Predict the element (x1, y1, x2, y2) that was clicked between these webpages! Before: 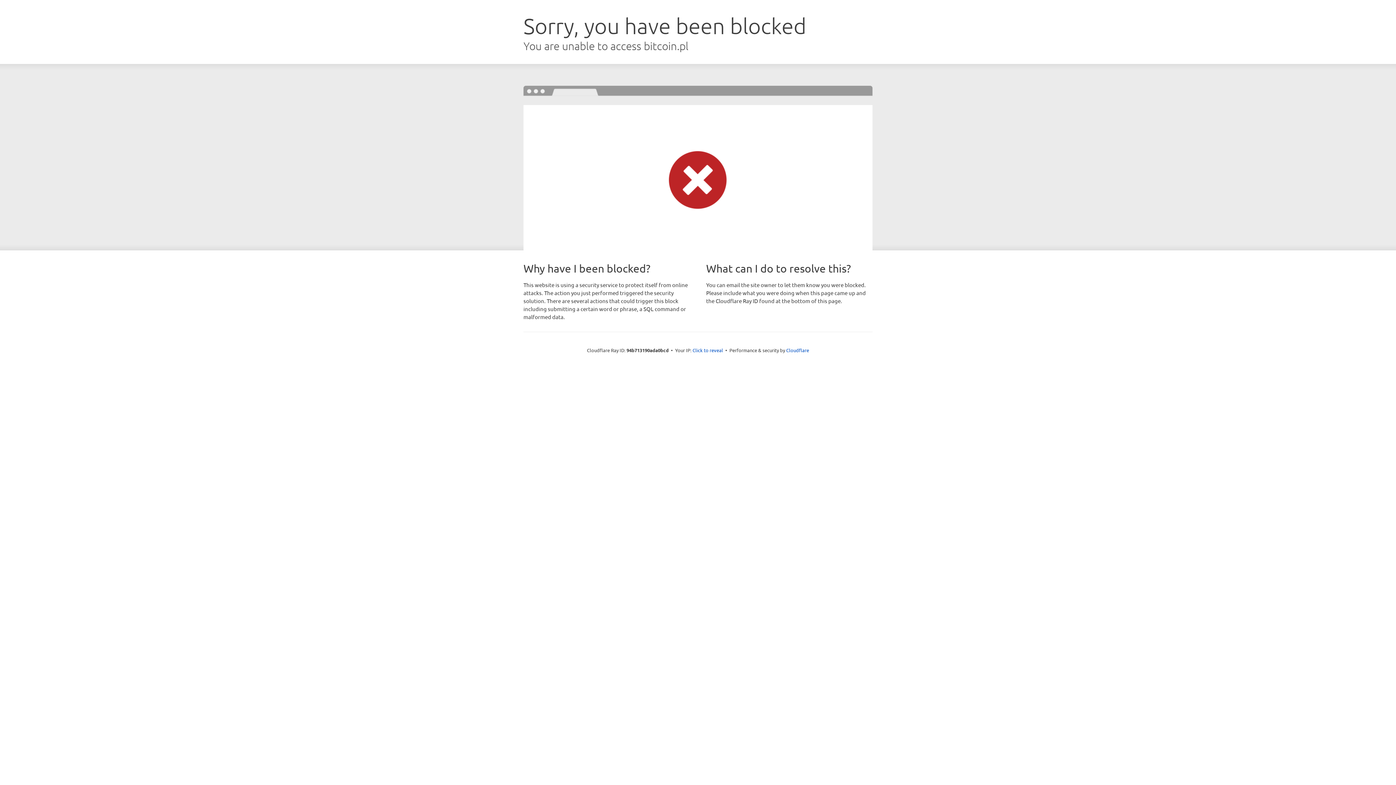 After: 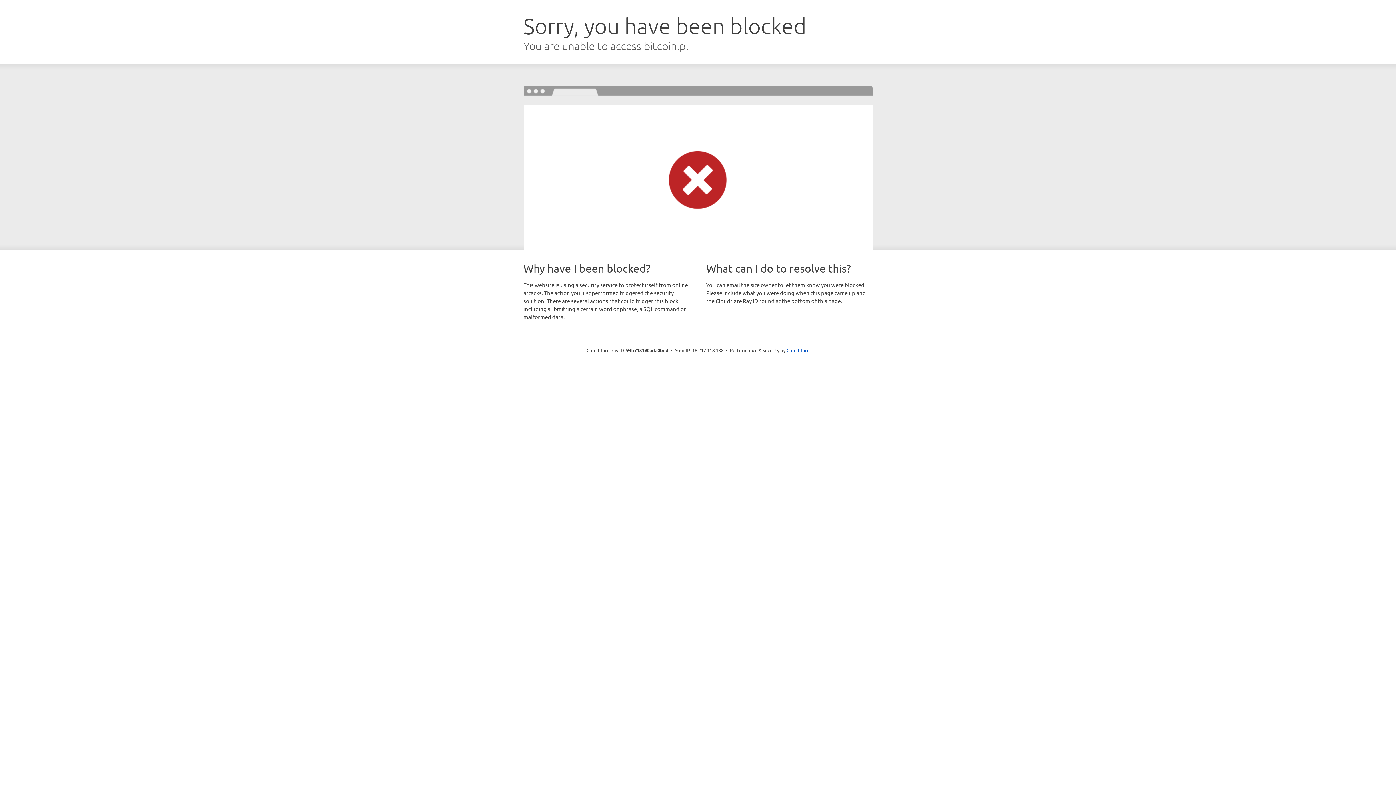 Action: label: Click to reveal bbox: (692, 346, 723, 353)